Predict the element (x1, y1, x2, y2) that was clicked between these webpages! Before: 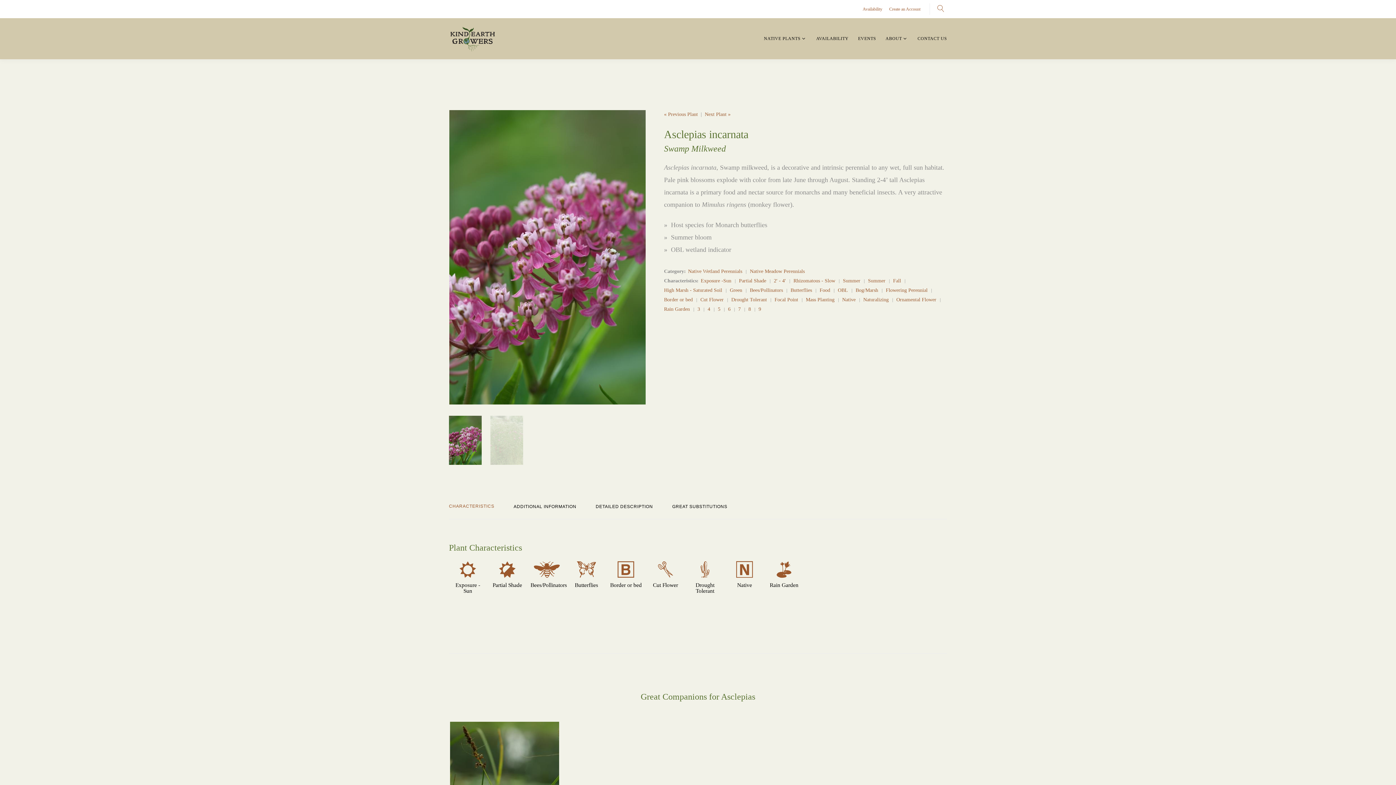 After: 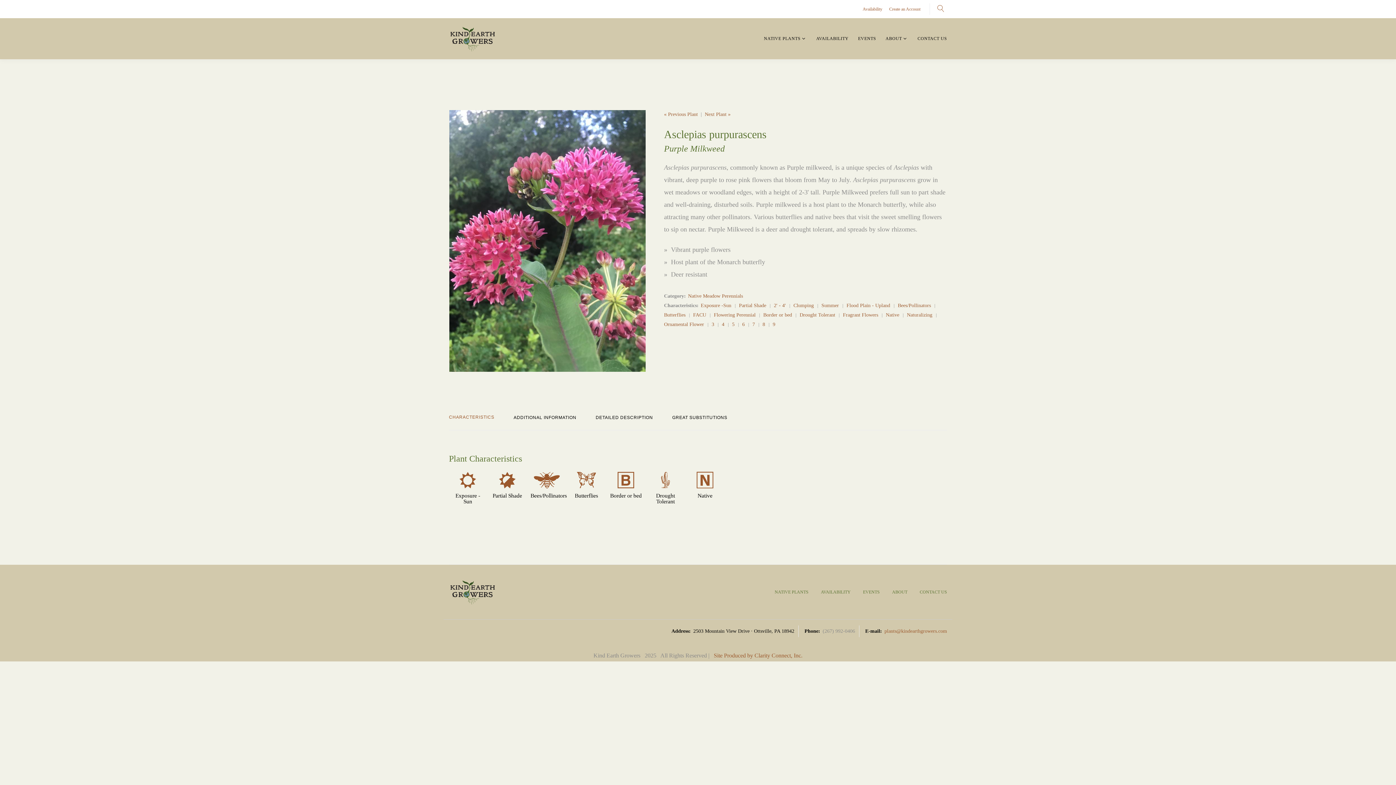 Action: bbox: (704, 110, 730, 118) label: Next Plant »